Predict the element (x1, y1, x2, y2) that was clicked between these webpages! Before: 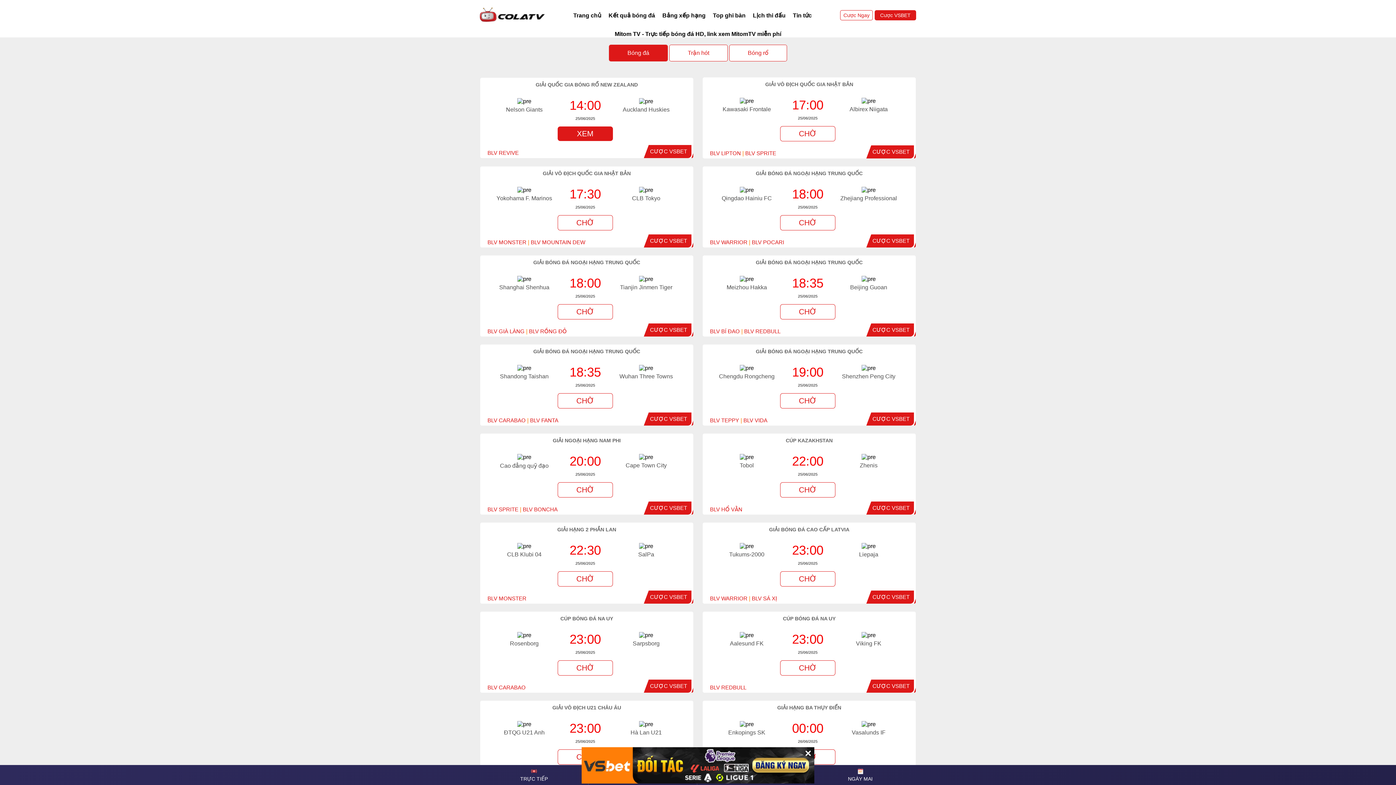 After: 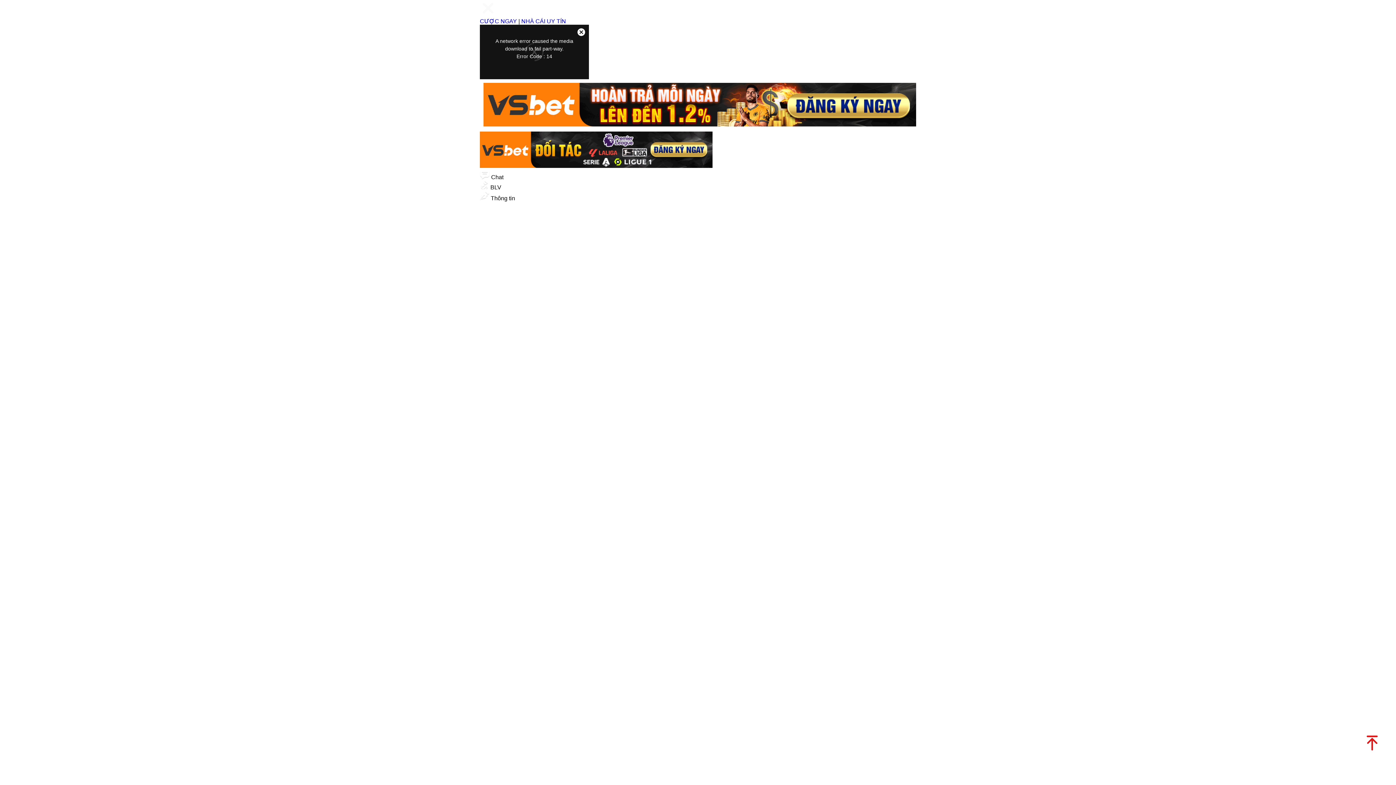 Action: label: BLV TEPPY bbox: (710, 417, 739, 423)